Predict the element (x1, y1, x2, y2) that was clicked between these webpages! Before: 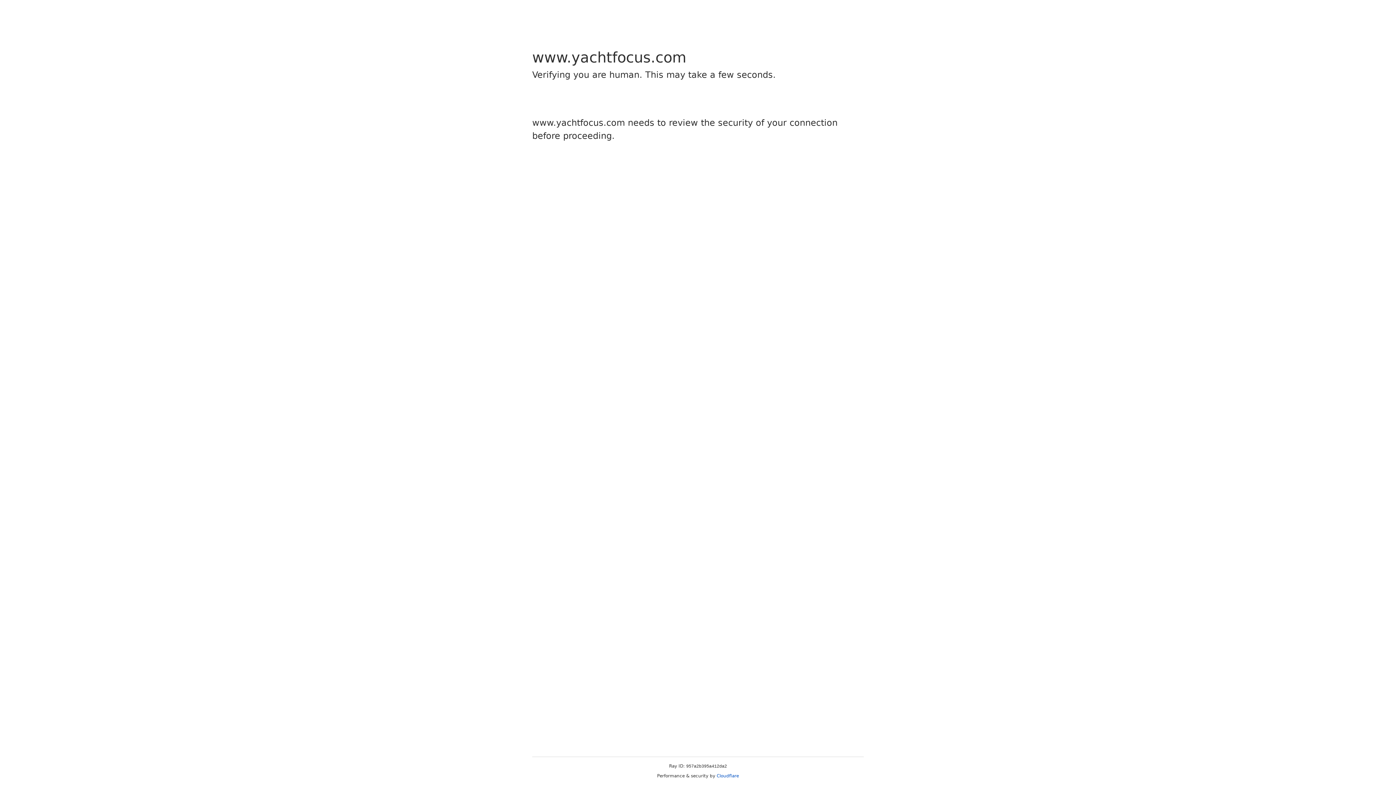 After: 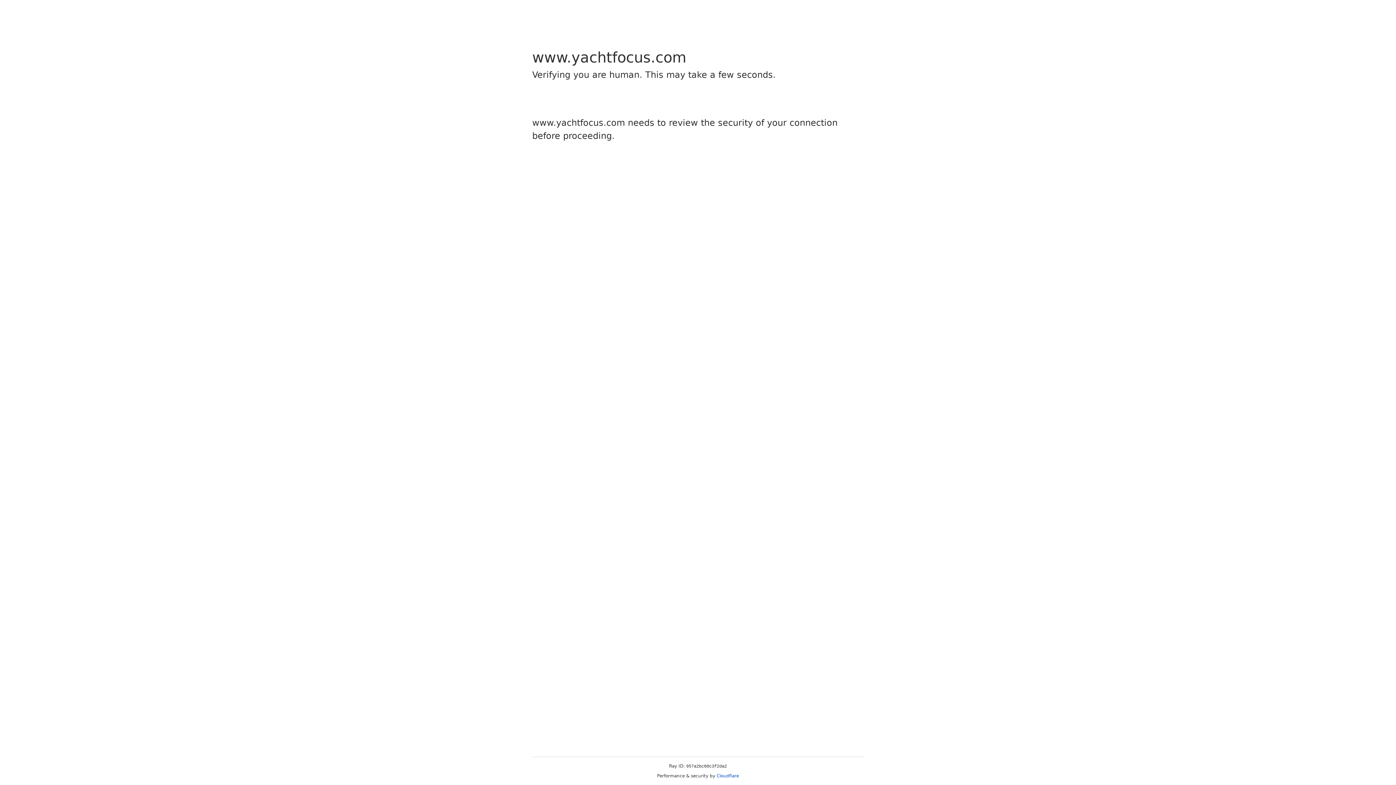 Action: label: Cloudflare bbox: (716, 773, 739, 778)